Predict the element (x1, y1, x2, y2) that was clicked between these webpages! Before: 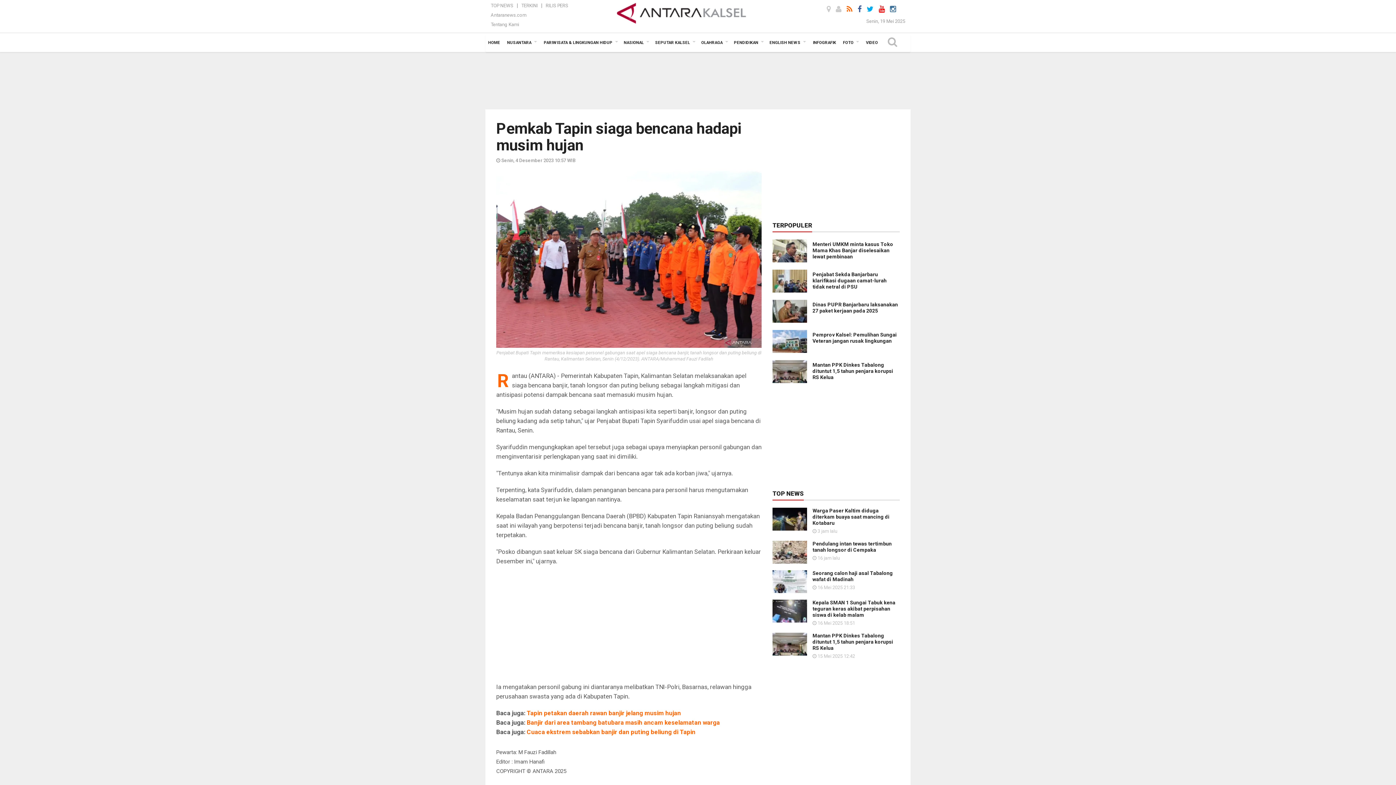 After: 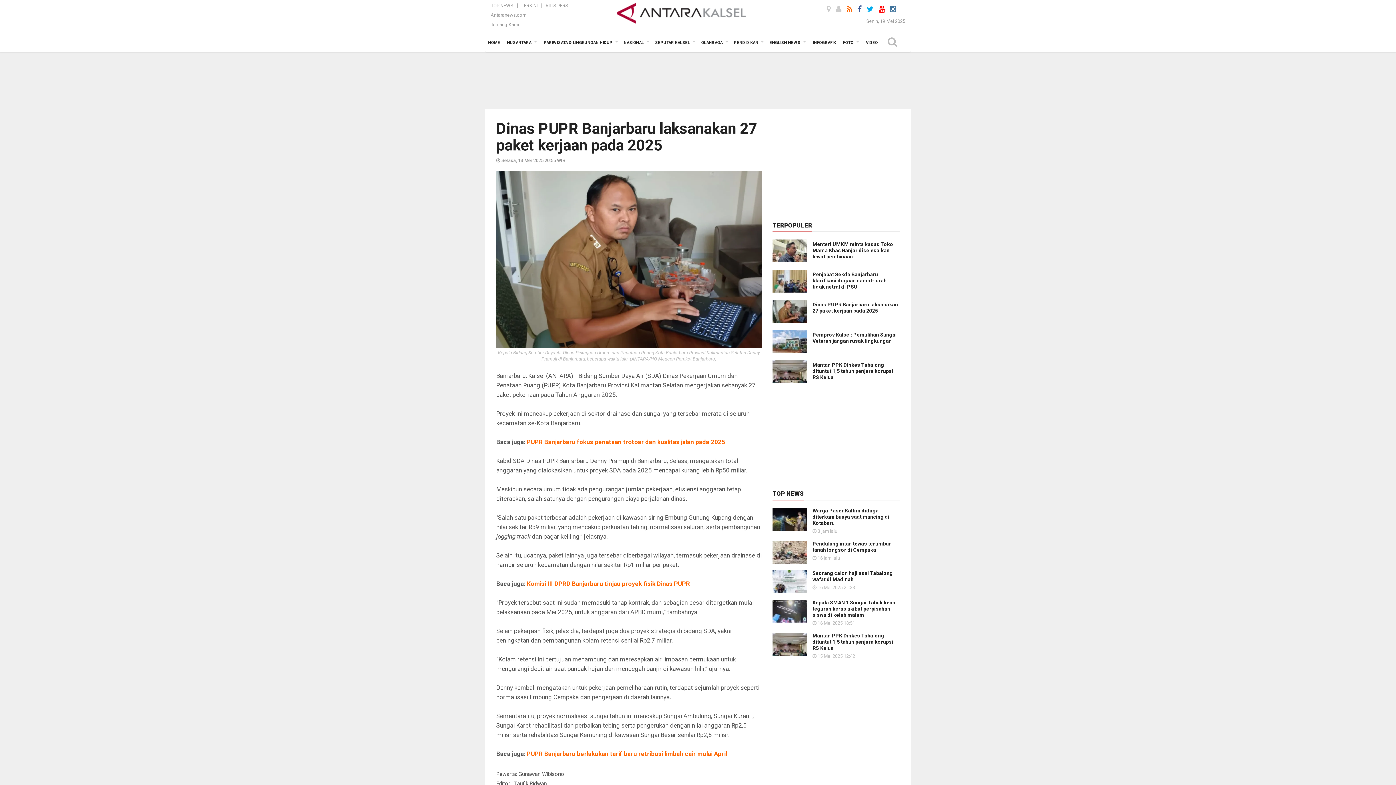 Action: bbox: (772, 307, 807, 314)